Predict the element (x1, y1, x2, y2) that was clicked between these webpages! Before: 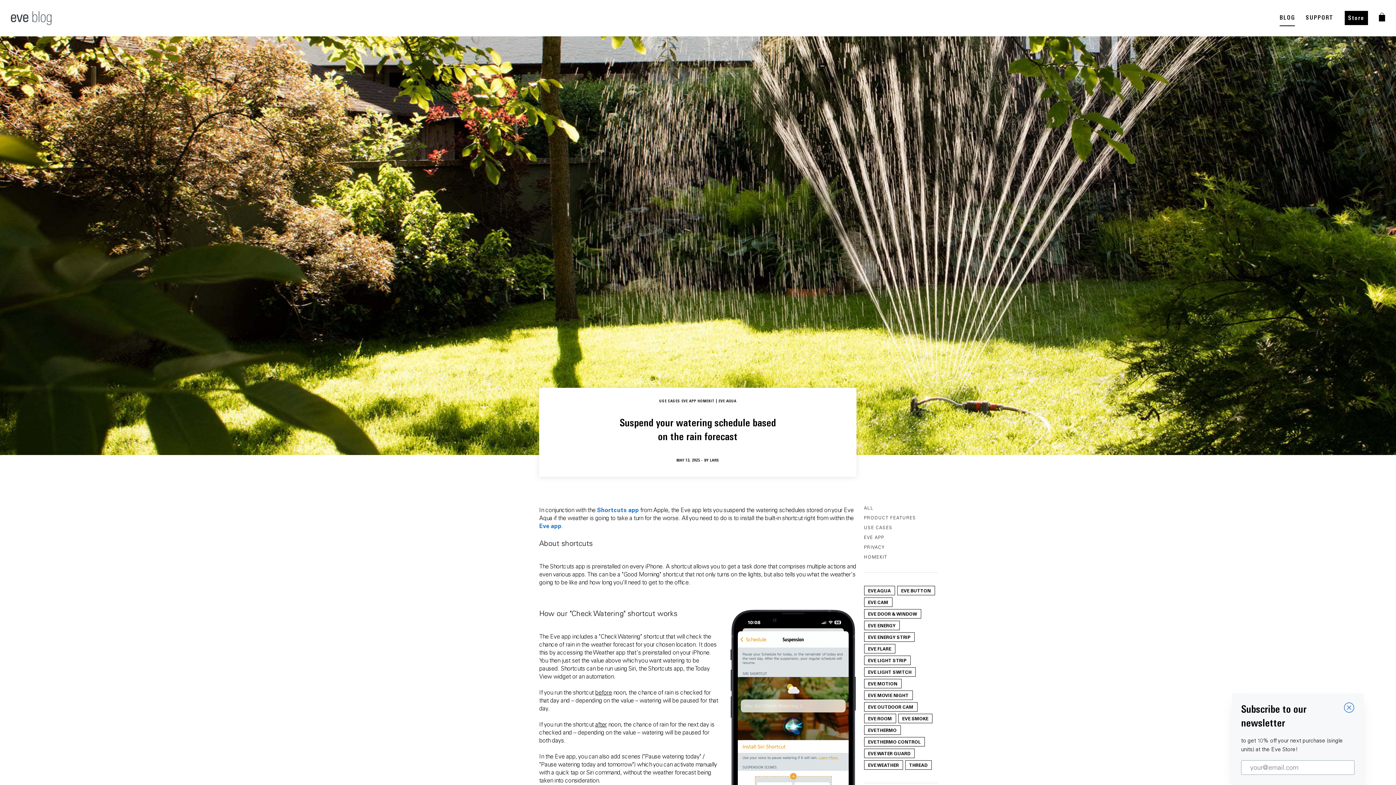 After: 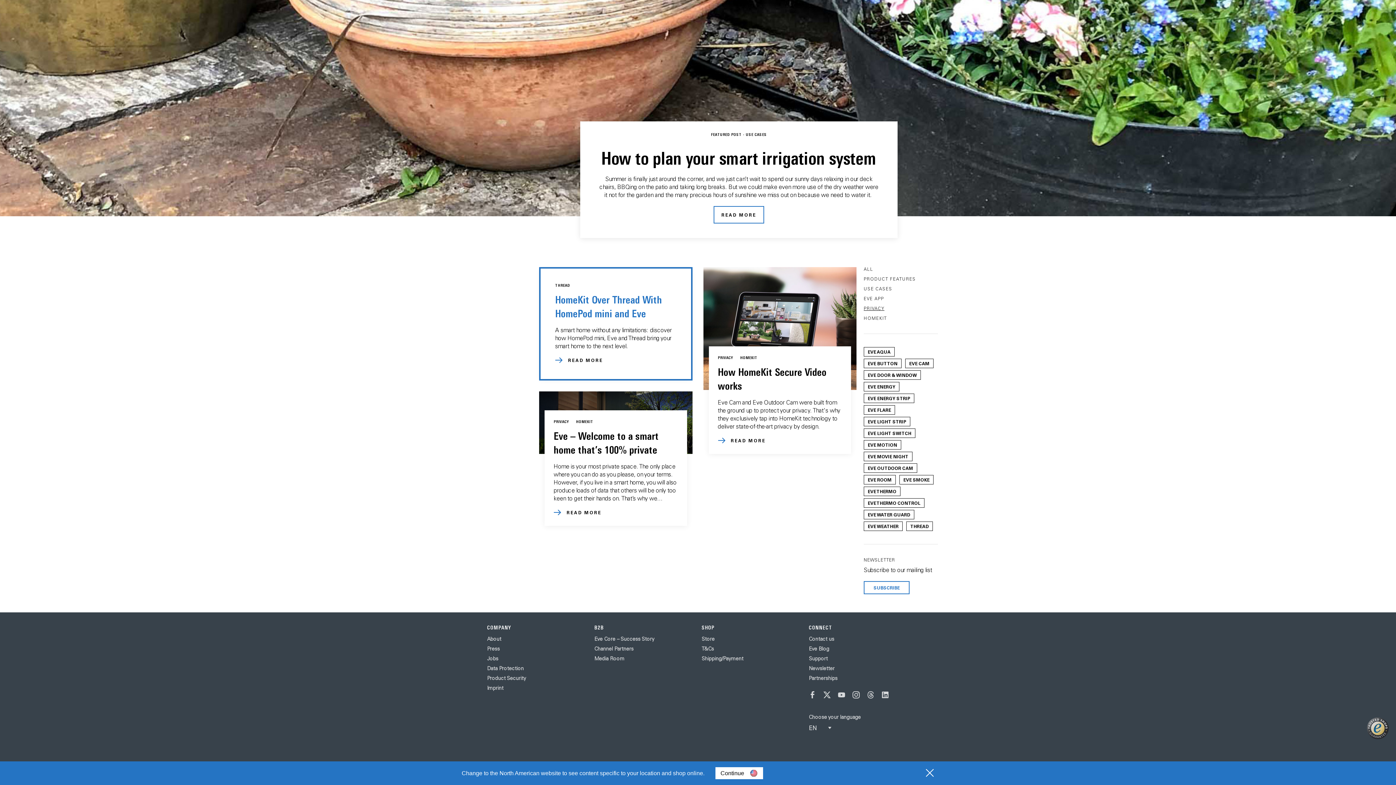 Action: bbox: (864, 544, 884, 550) label: PRIVACY